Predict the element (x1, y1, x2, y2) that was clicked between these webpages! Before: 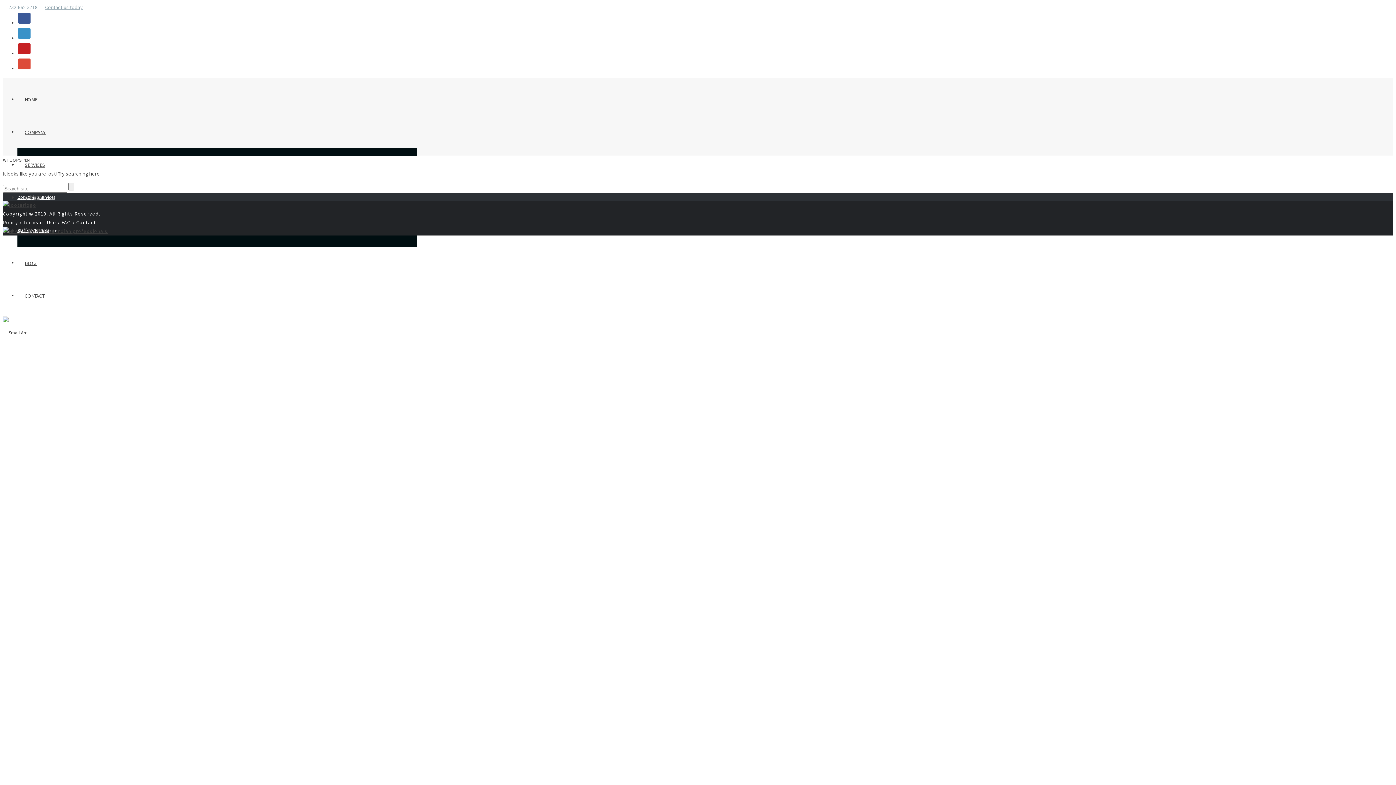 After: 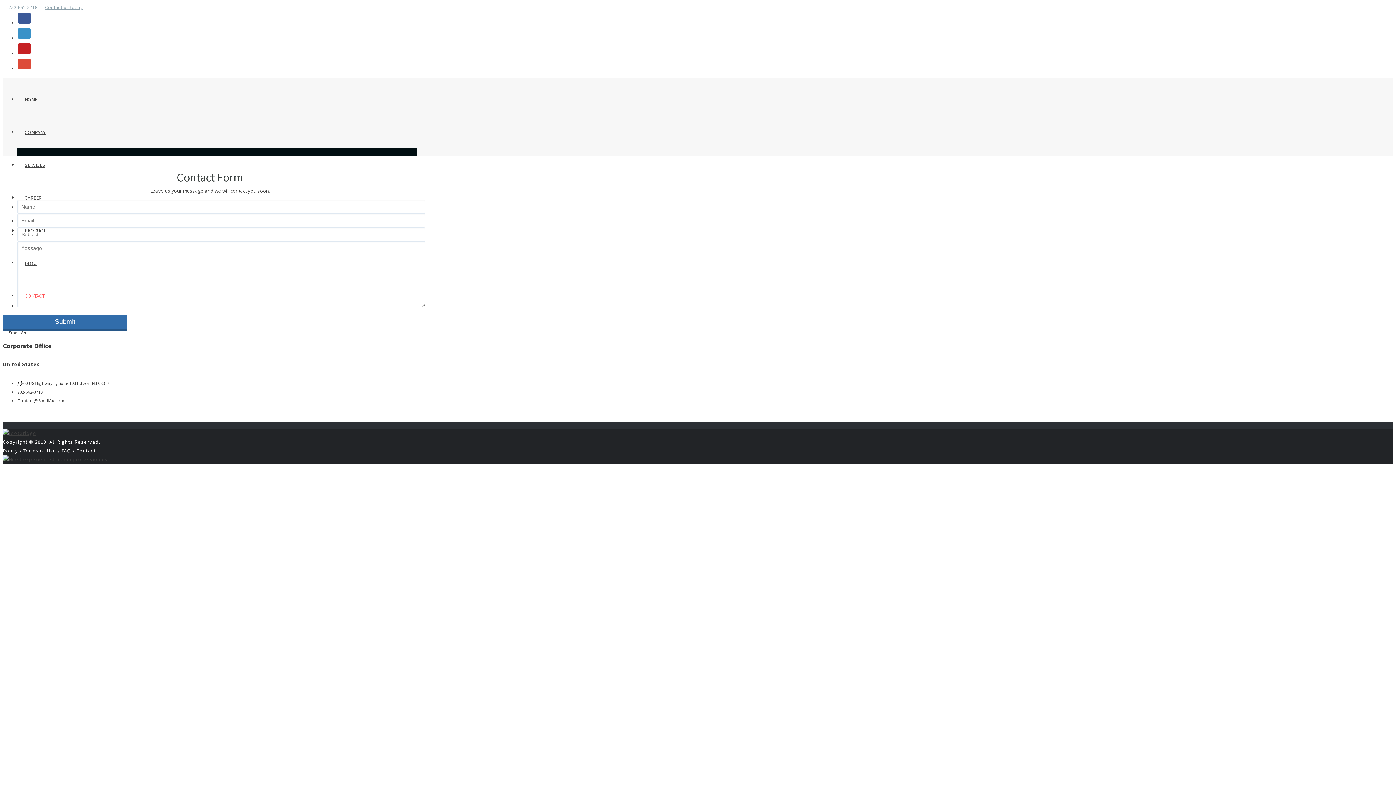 Action: label: Contact us today bbox: (37, 4, 82, 10)